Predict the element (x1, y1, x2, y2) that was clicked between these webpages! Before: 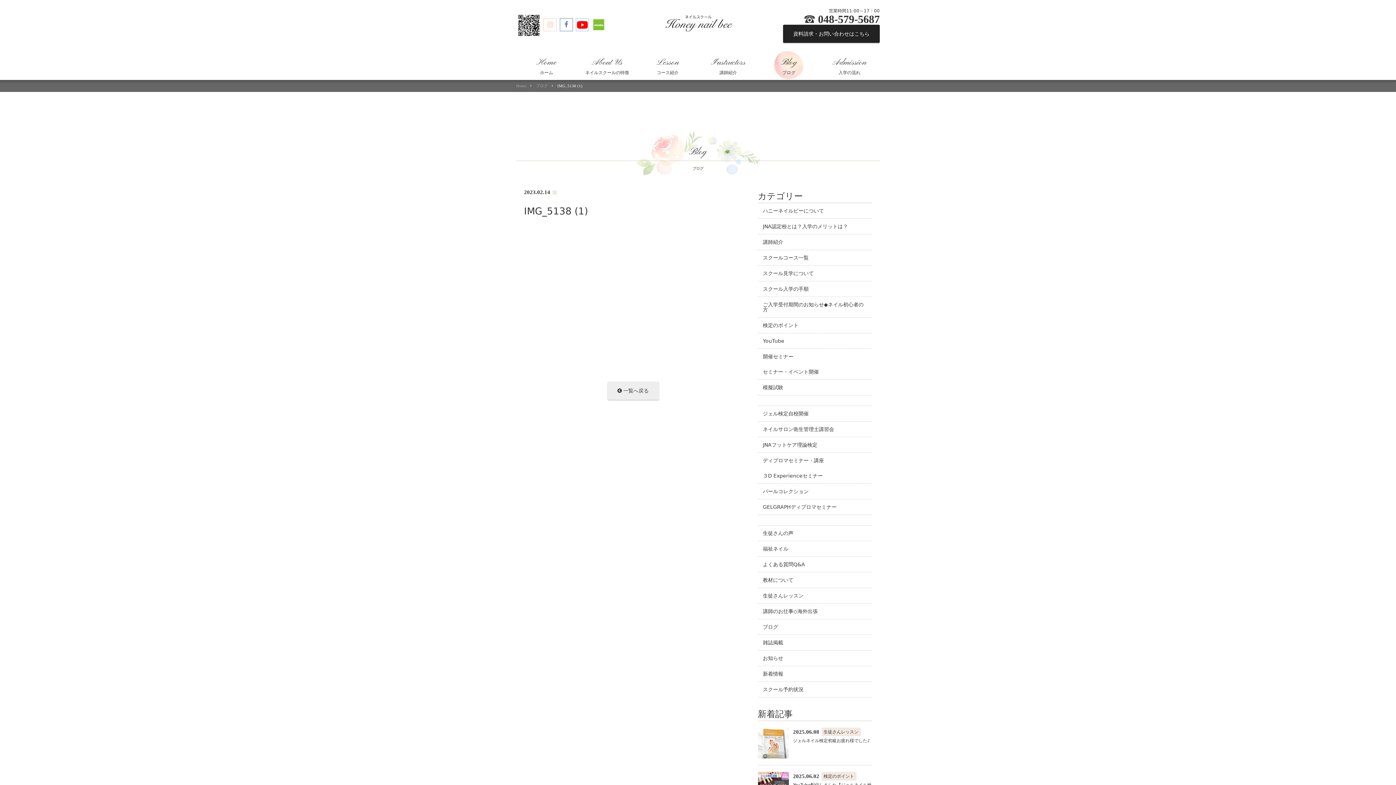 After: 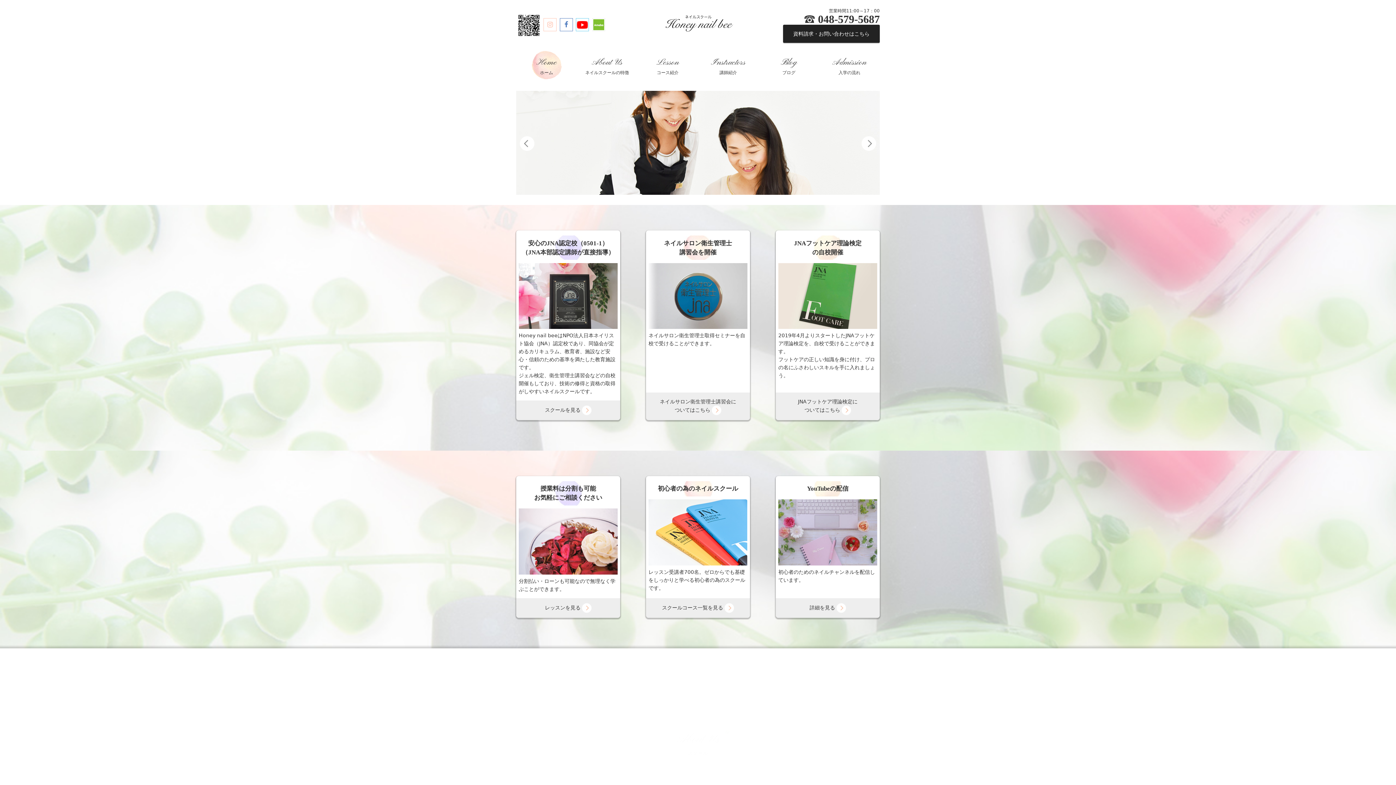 Action: bbox: (516, 84, 526, 88) label: Home